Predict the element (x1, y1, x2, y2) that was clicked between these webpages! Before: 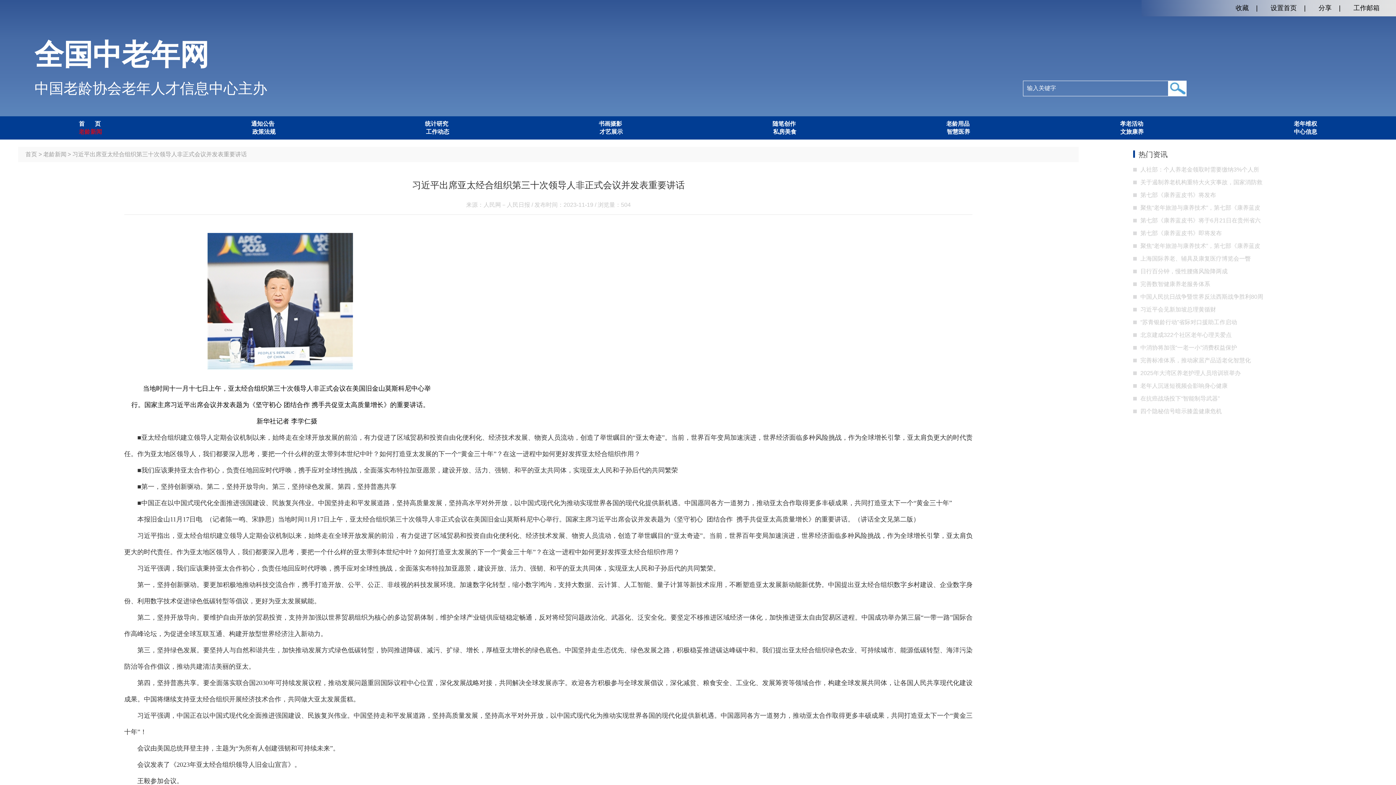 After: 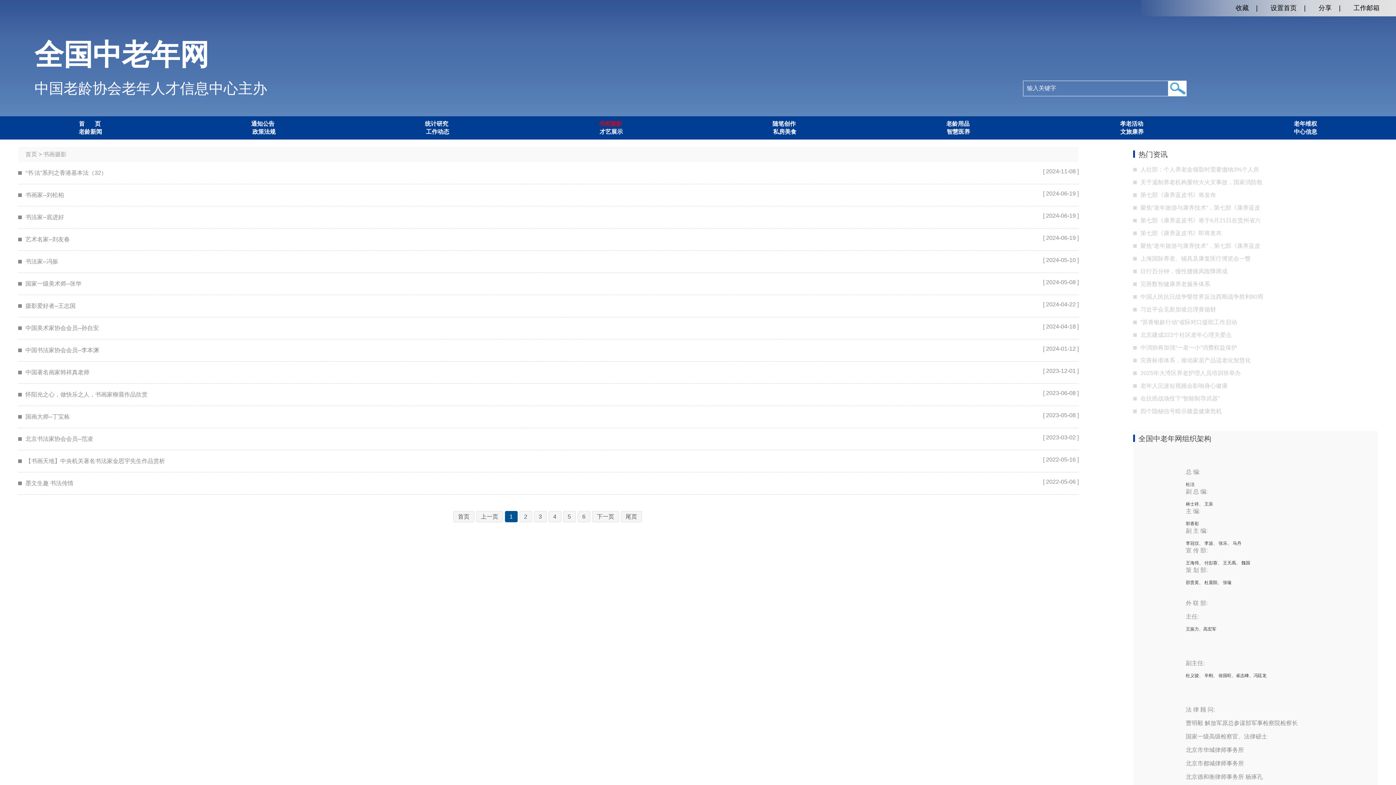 Action: label: 书画摄影 bbox: (598, 120, 622, 126)